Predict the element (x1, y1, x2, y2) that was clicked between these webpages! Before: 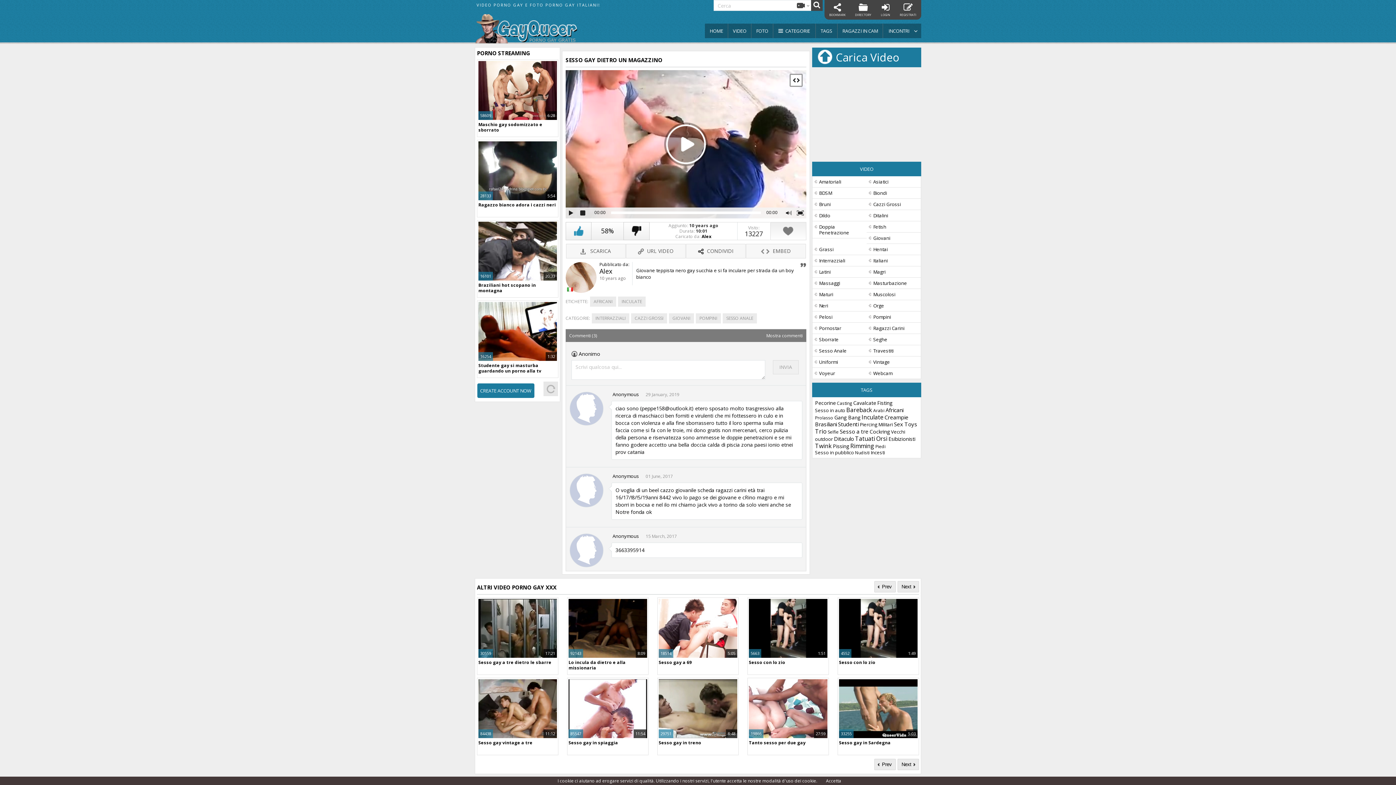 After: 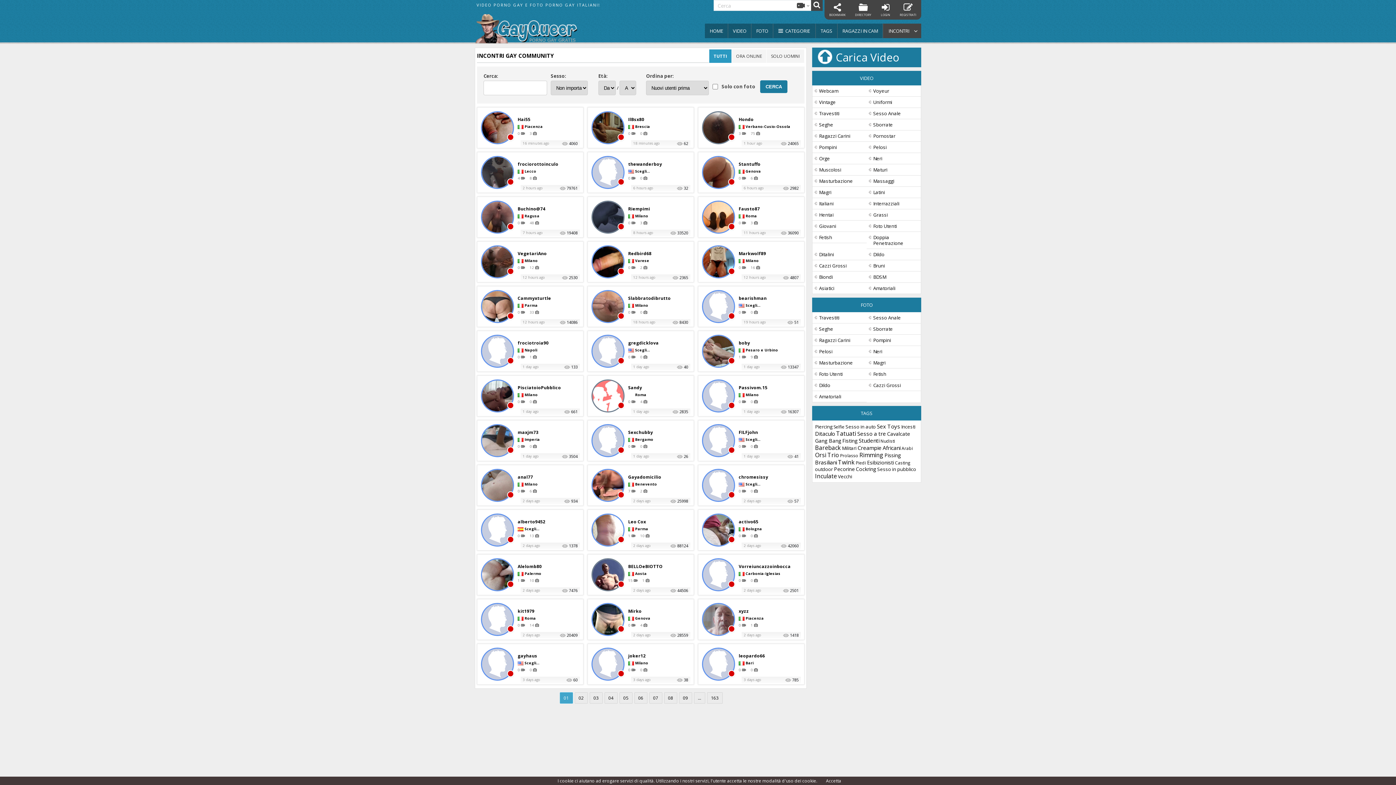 Action: label: INCONTRI bbox: (883, 23, 921, 38)